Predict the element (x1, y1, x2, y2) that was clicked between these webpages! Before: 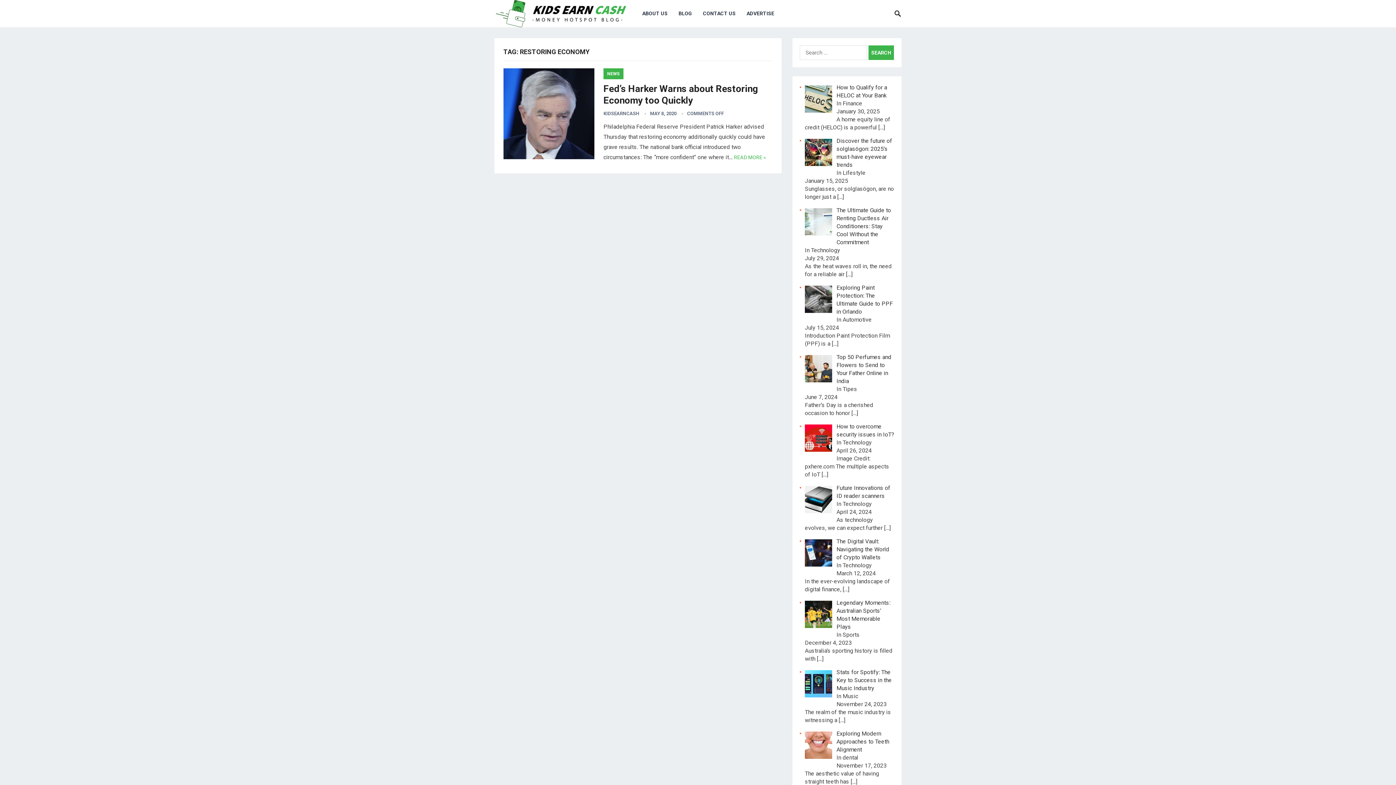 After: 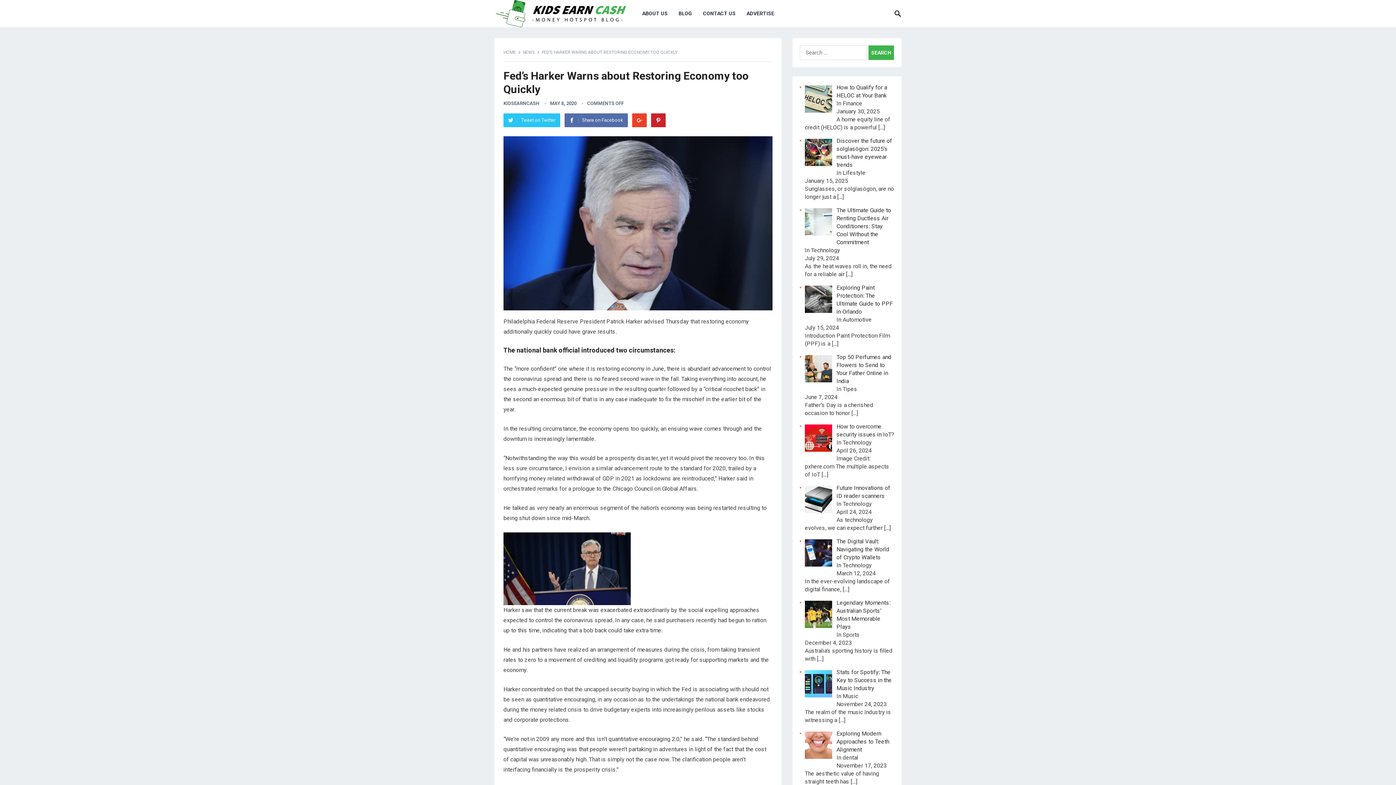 Action: bbox: (734, 154, 766, 160) label: READ MORE »